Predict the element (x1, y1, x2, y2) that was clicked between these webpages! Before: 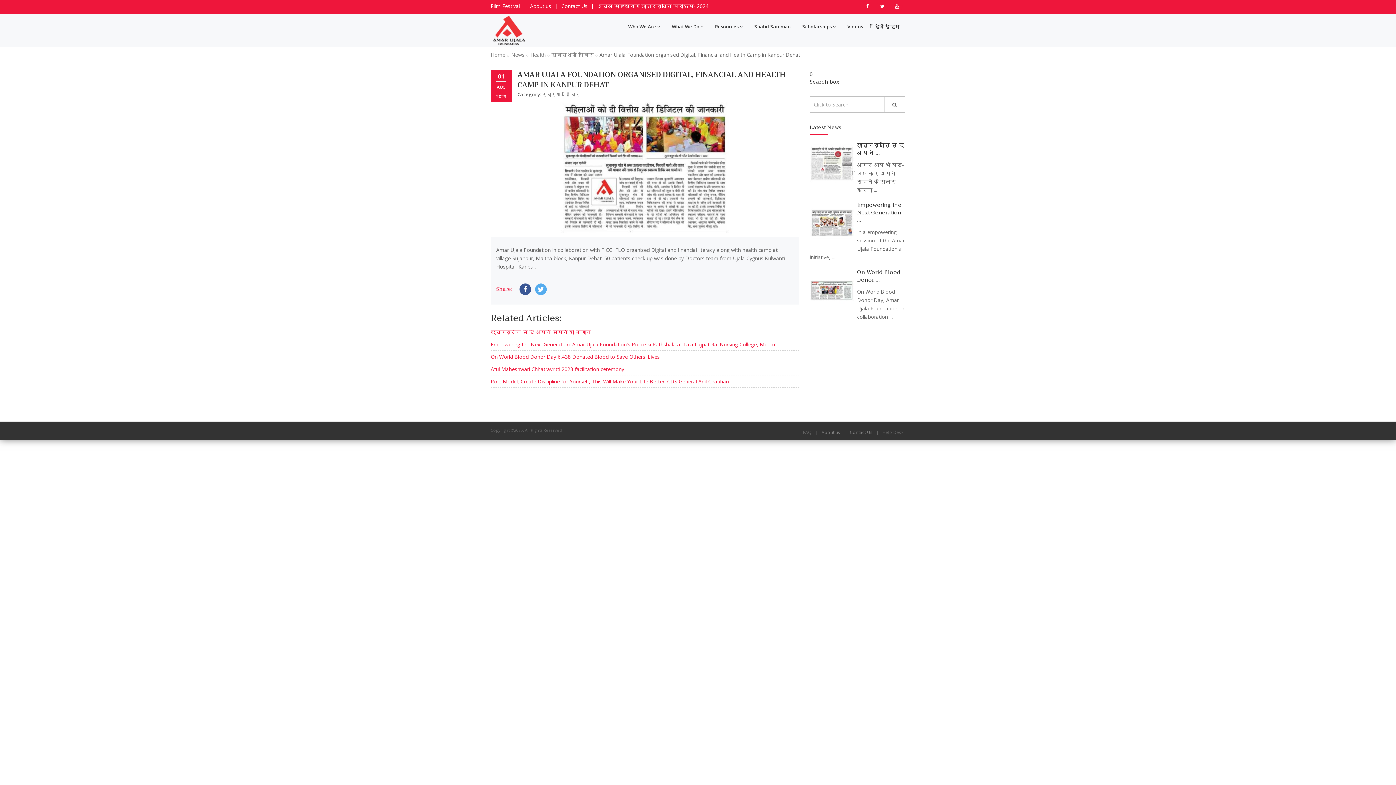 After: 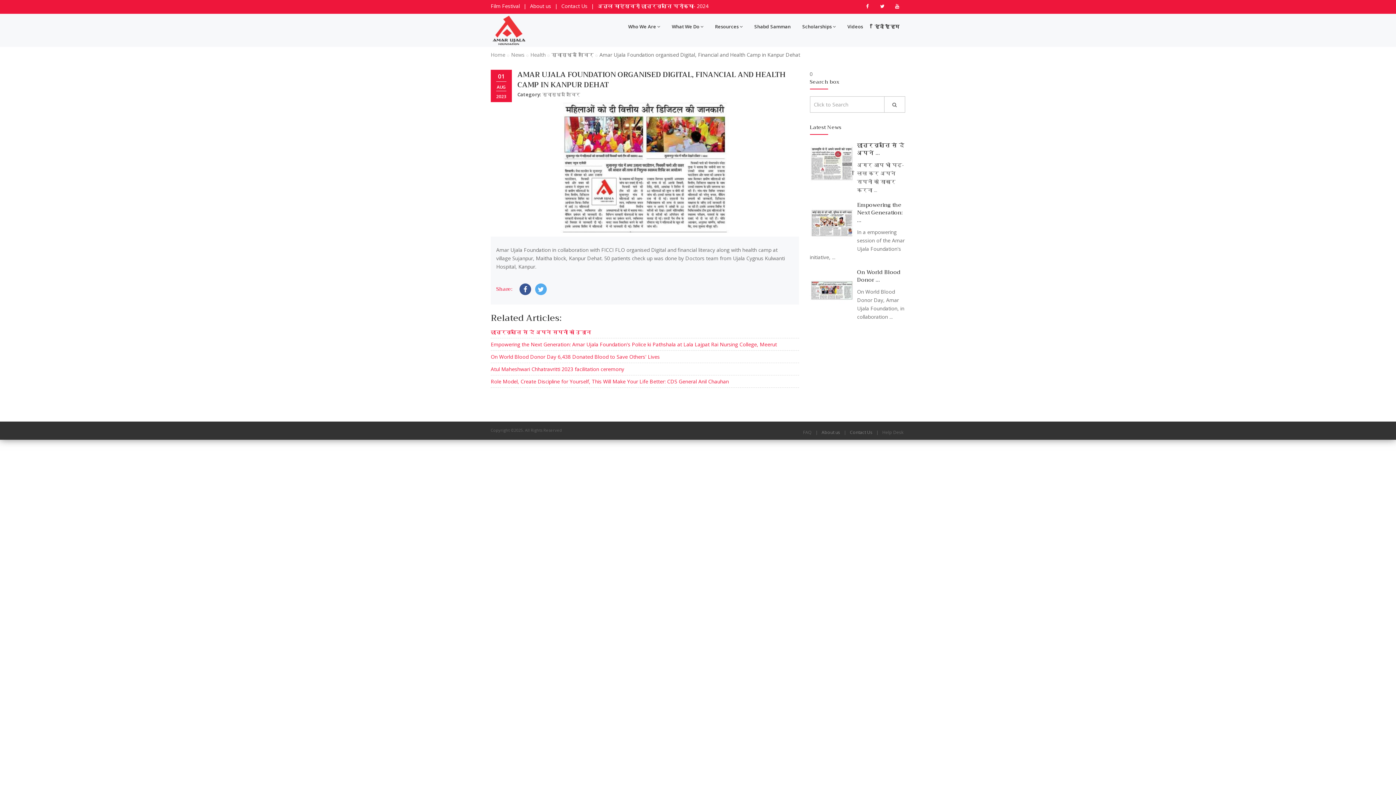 Action: bbox: (490, 365, 624, 372) label: Atul Maheshwari Chhatravritti 2023 facilitation ceremony